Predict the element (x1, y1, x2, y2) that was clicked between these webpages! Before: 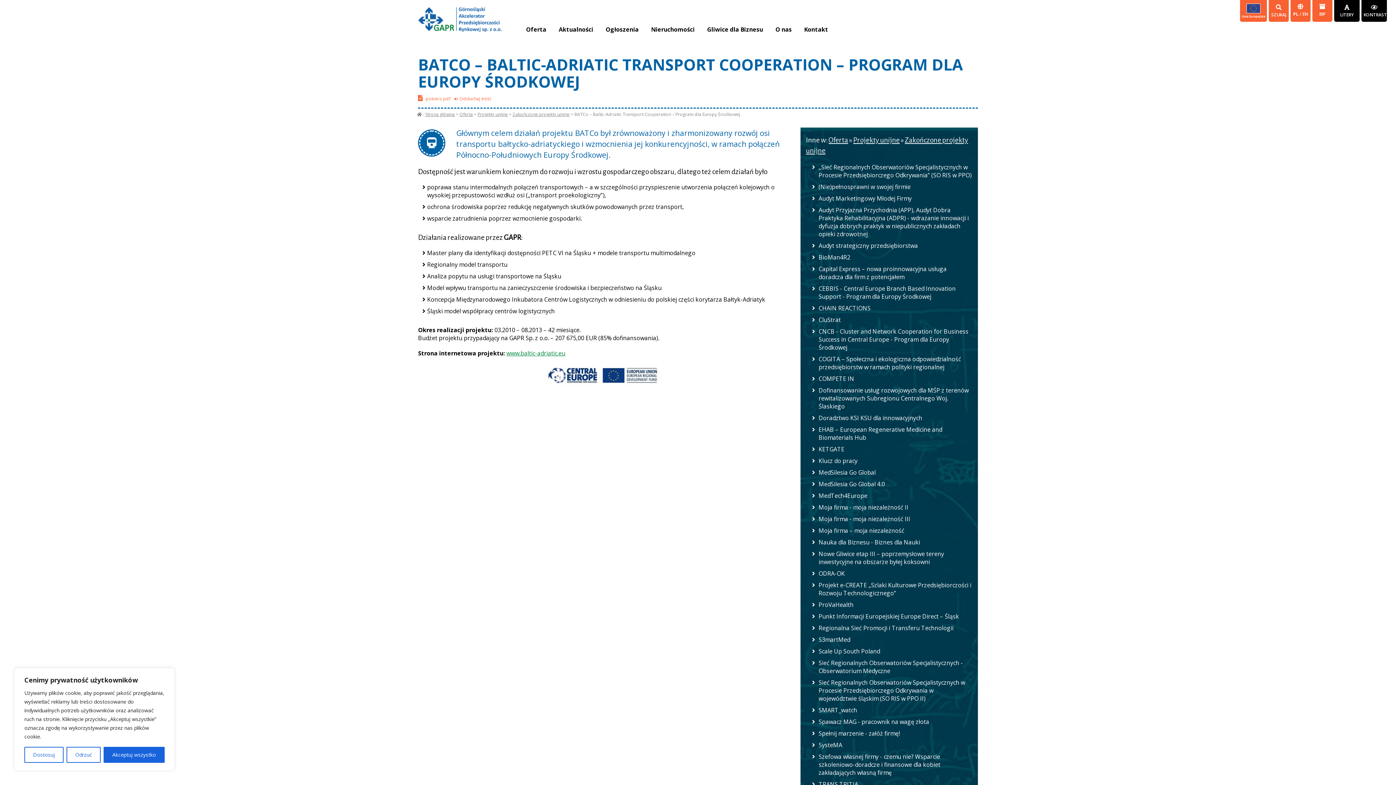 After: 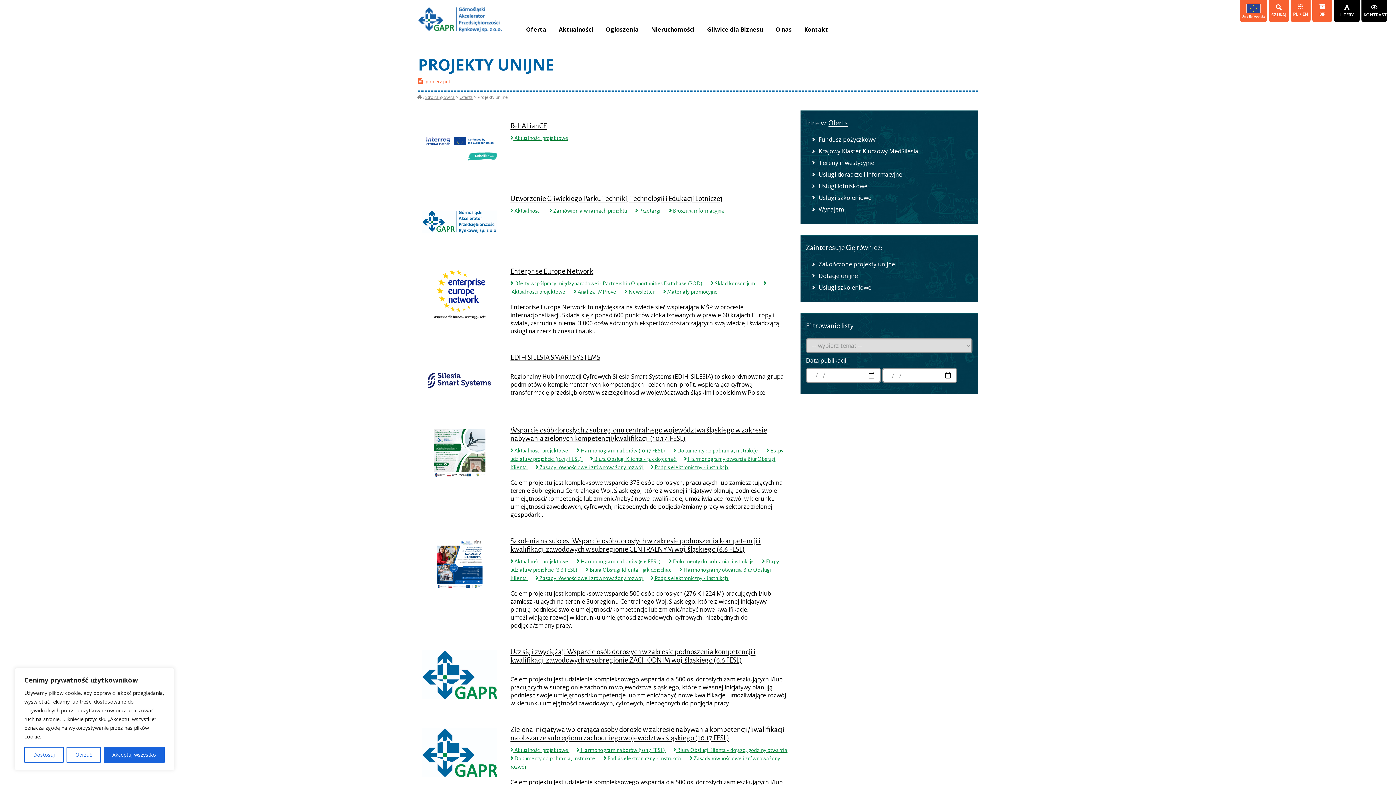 Action: bbox: (853, 136, 899, 144) label: Projekty unijne